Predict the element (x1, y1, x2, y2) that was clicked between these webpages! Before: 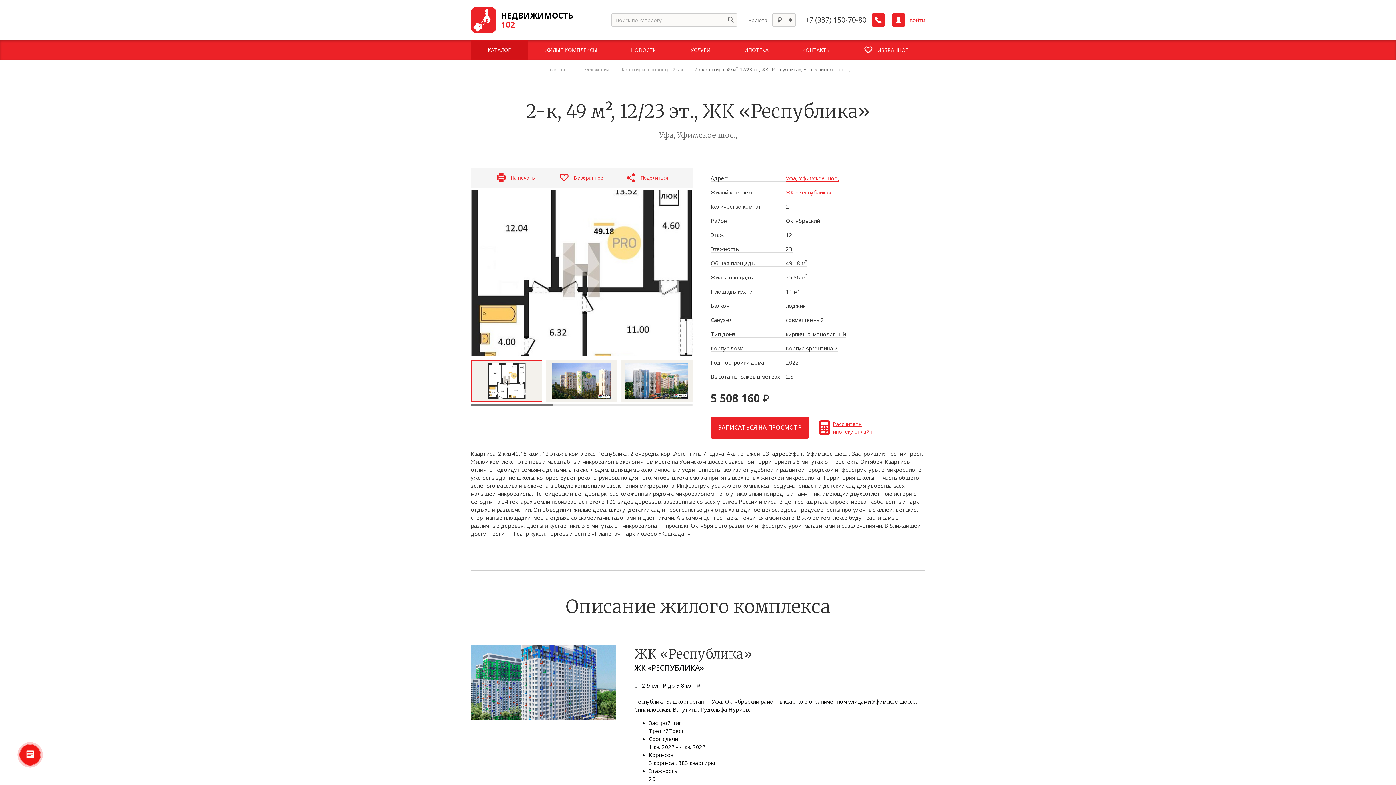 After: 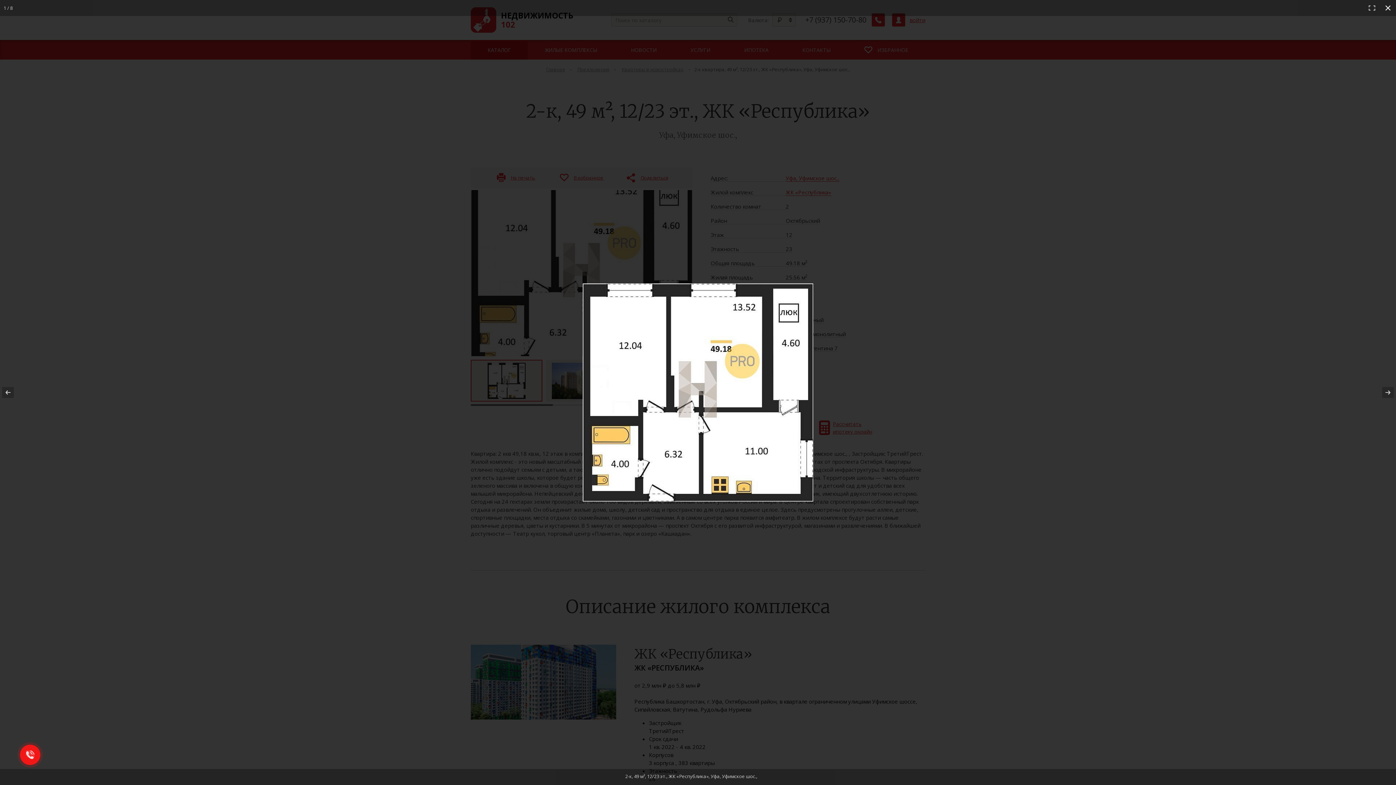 Action: bbox: (470, 190, 692, 356)